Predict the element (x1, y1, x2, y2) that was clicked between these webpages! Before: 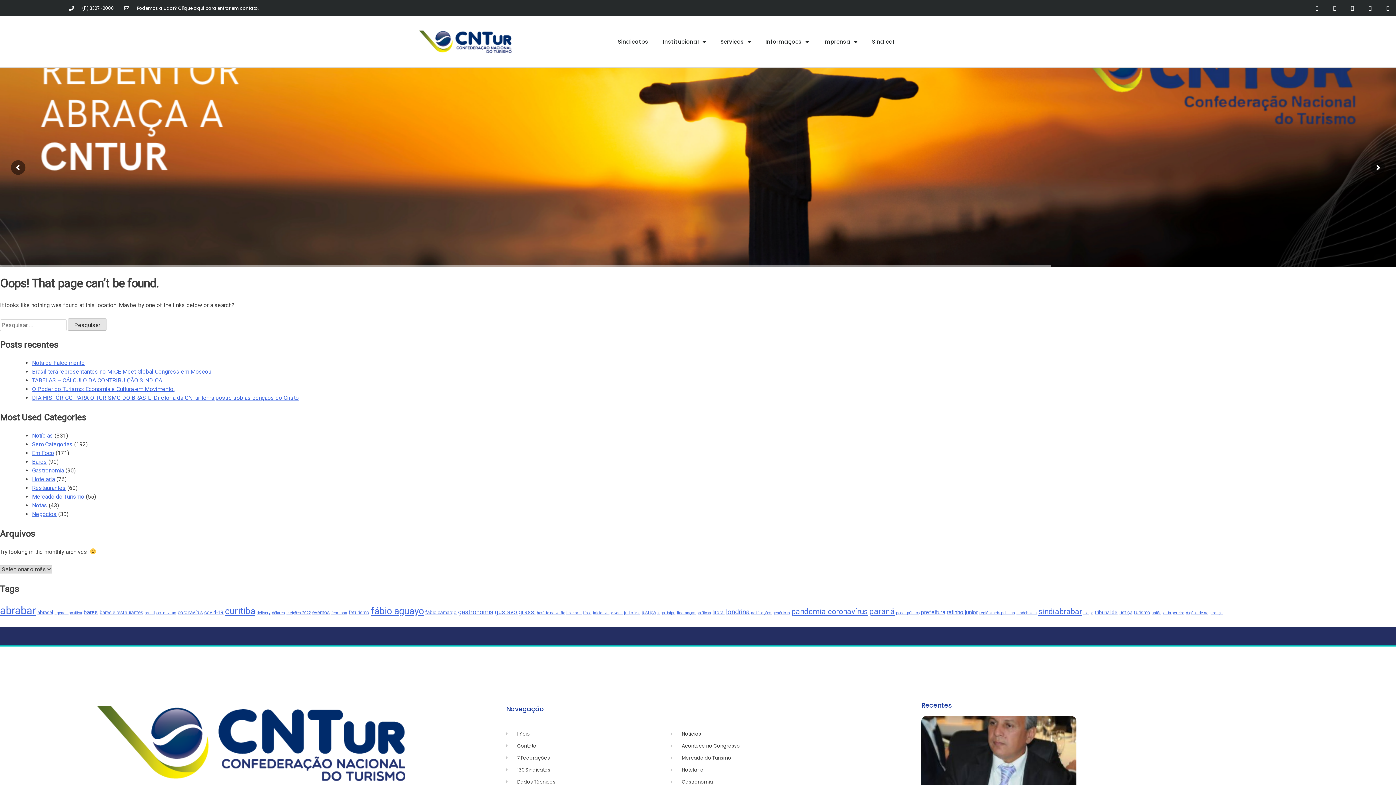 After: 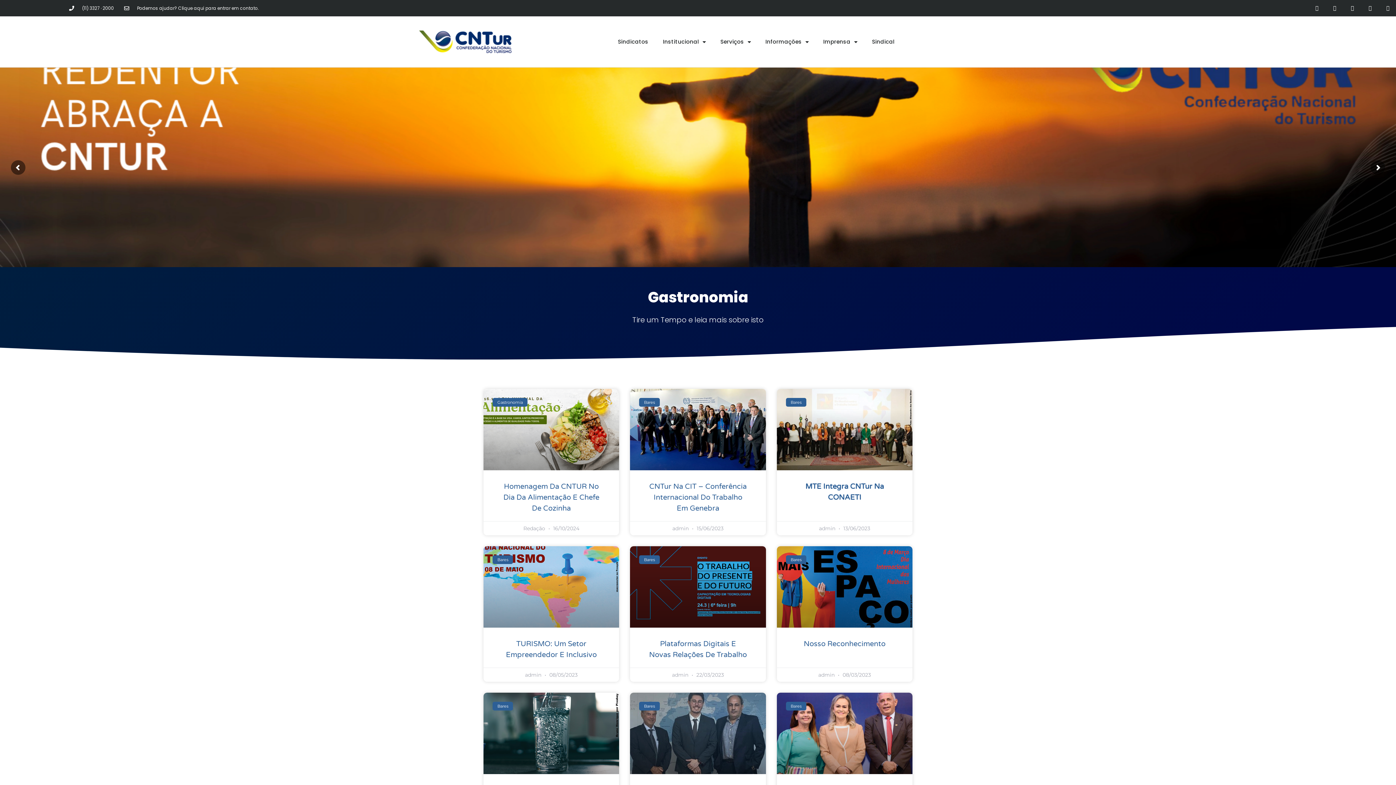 Action: label: Gastronomia bbox: (670, 778, 917, 785)